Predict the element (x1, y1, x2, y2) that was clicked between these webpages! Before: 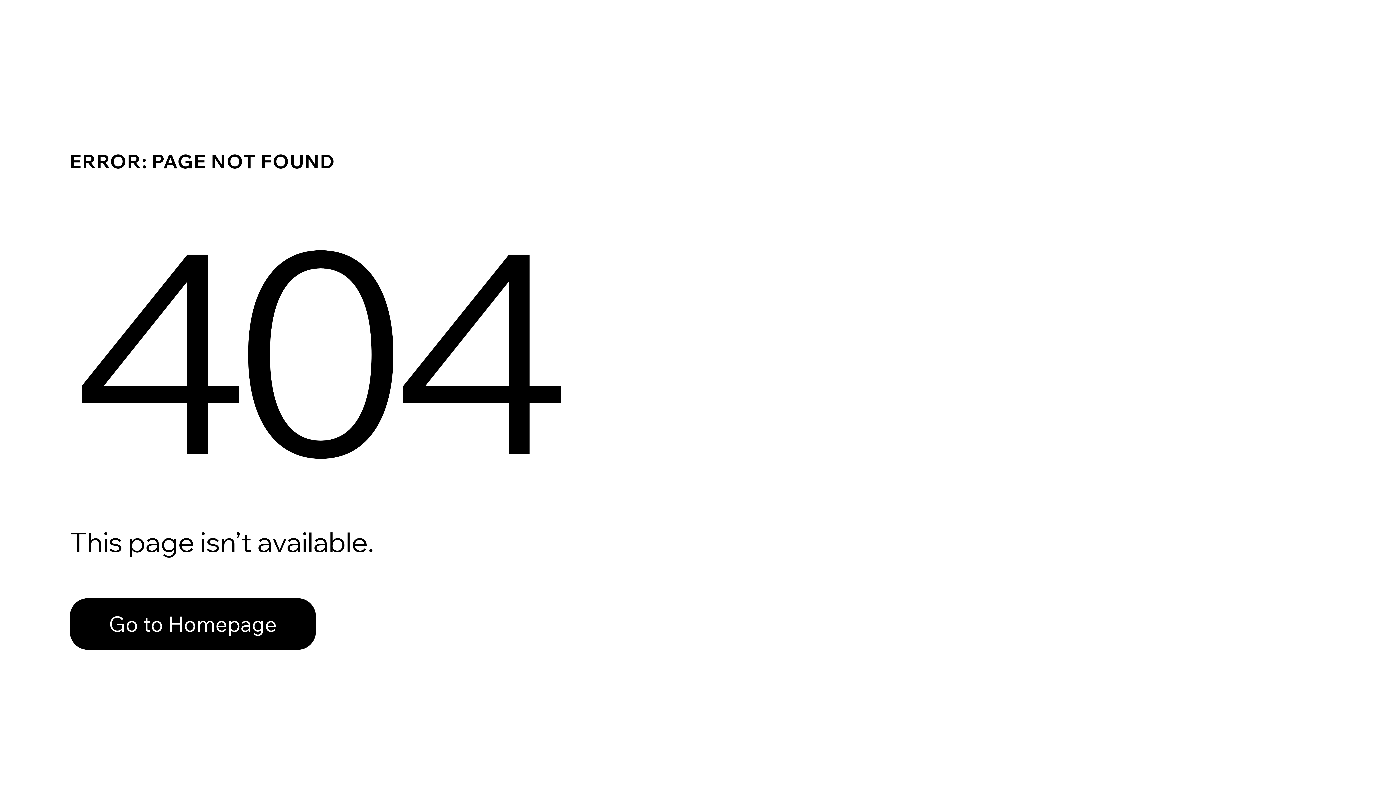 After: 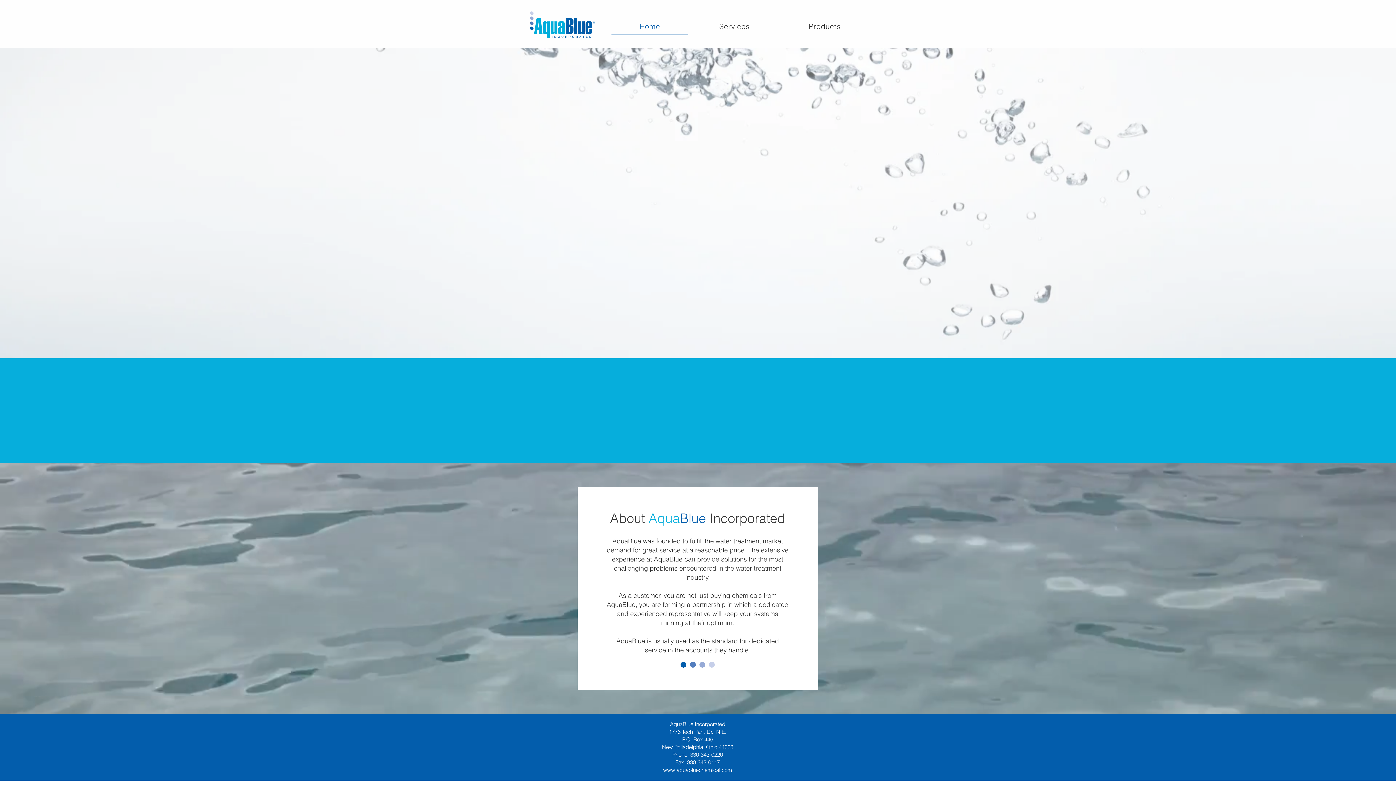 Action: bbox: (69, 598, 316, 650) label: Go to Homepage